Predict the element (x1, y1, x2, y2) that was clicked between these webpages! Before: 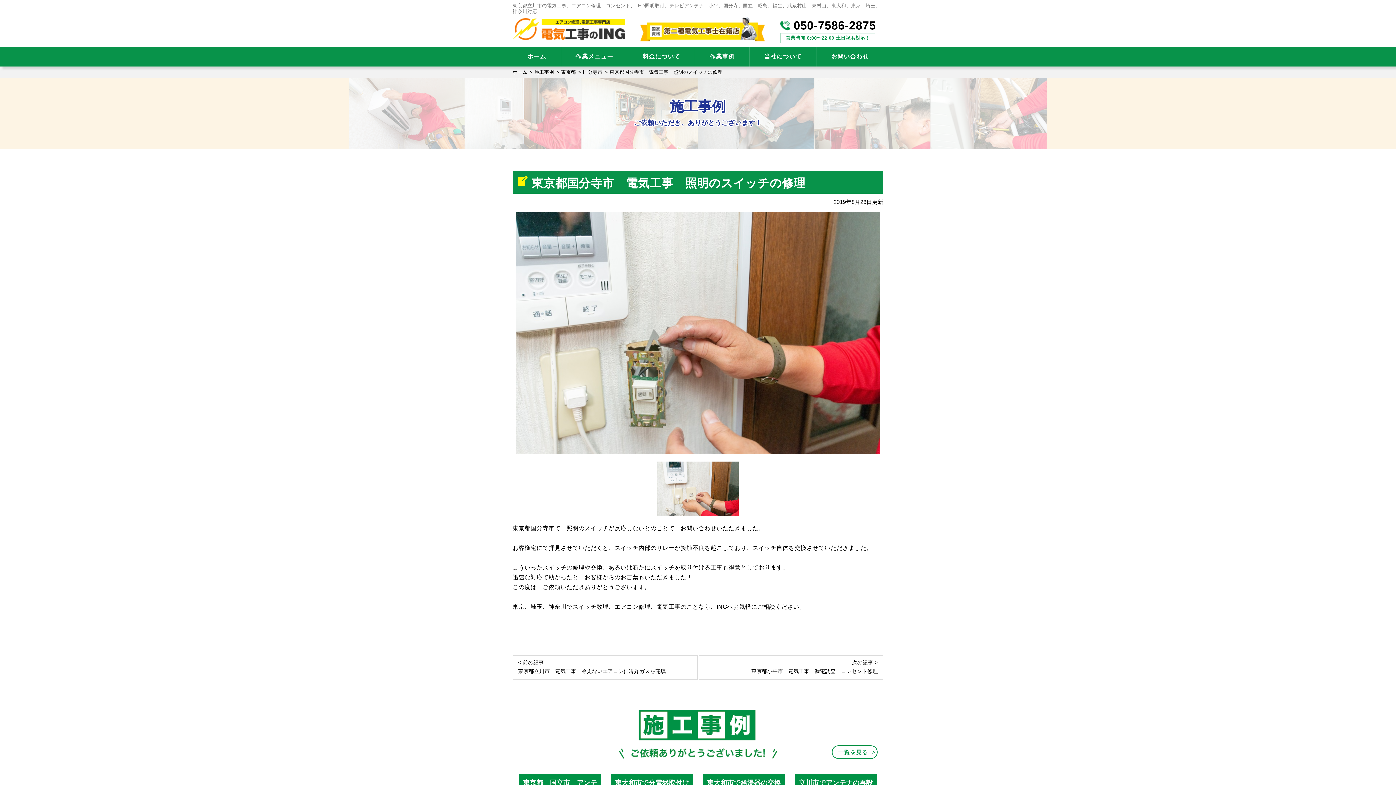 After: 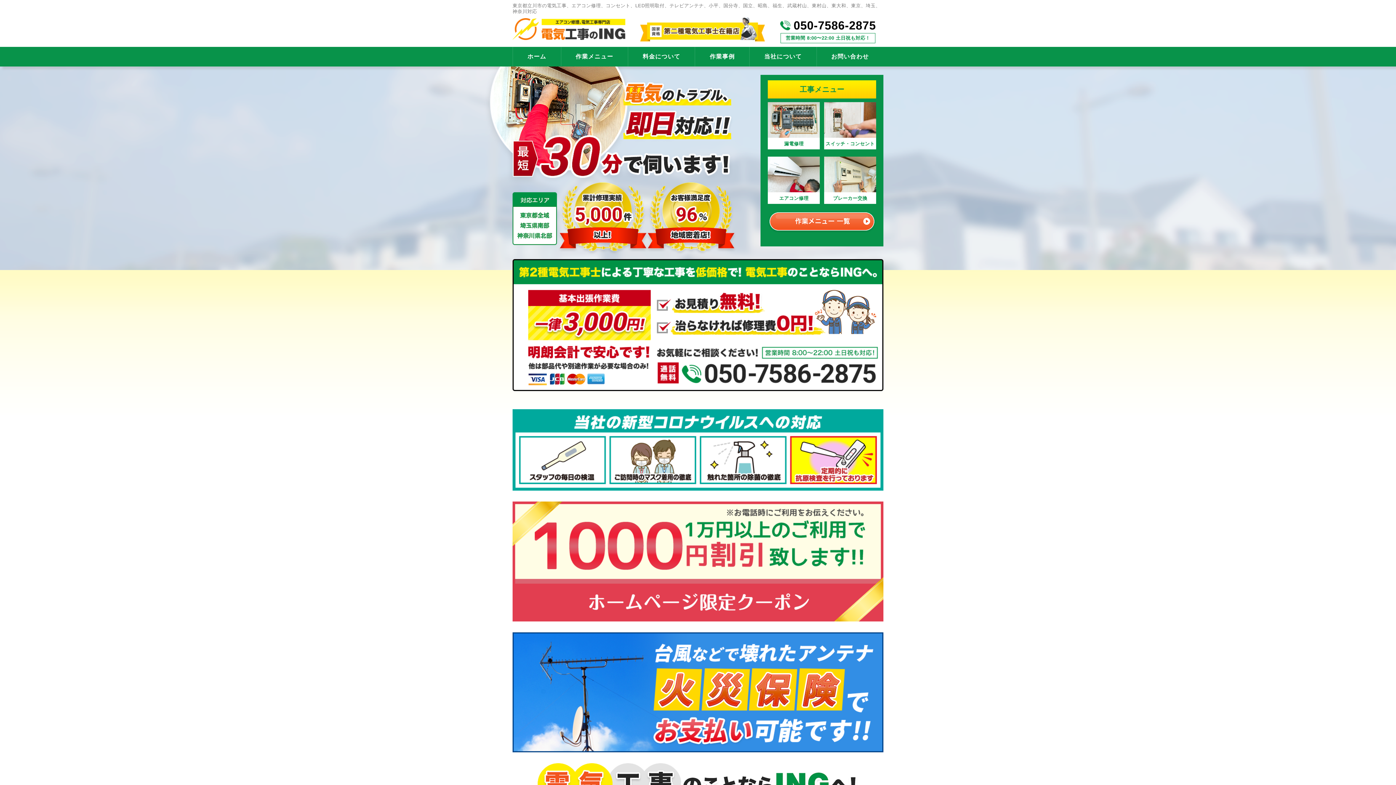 Action: bbox: (512, 18, 625, 39)